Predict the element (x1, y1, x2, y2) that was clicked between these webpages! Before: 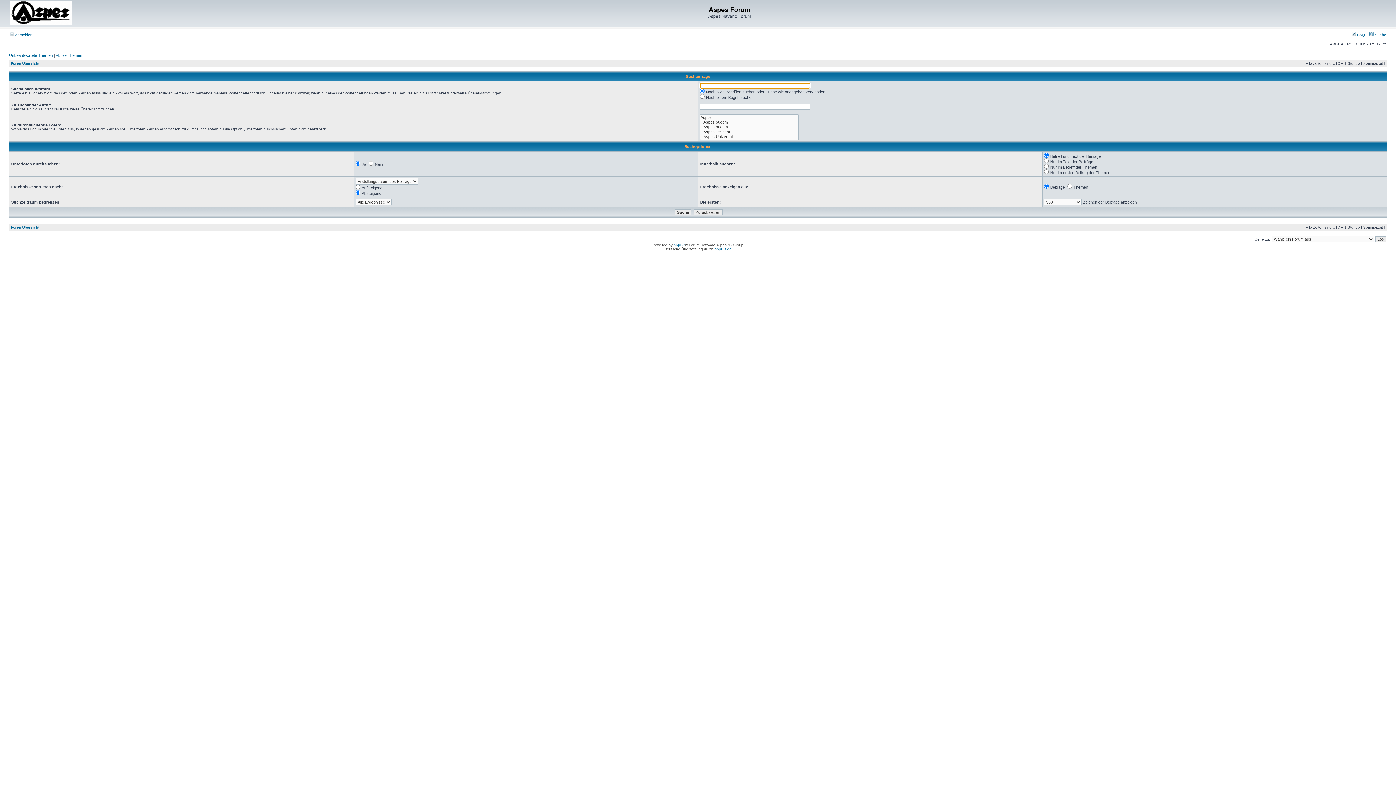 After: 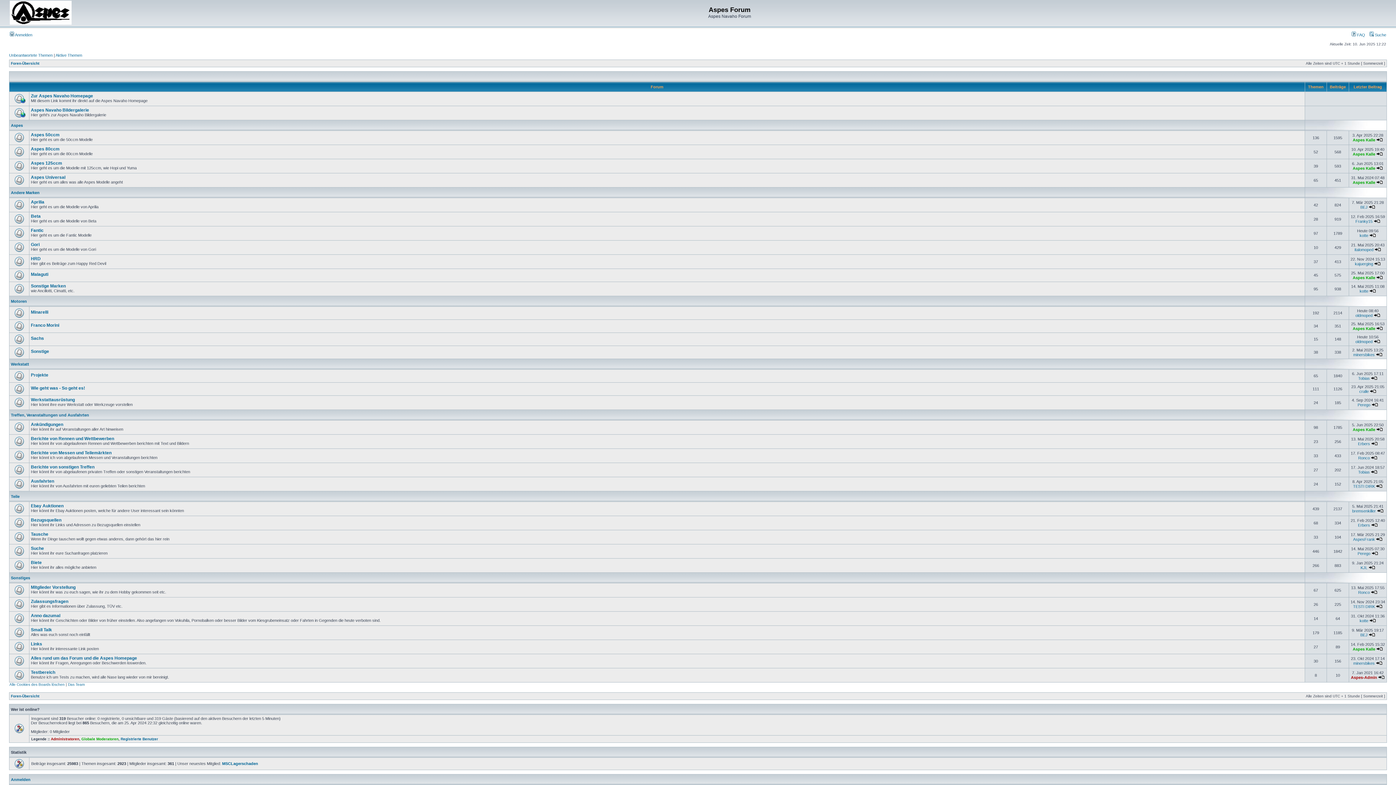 Action: bbox: (10, 61, 39, 65) label: Foren-Übersicht